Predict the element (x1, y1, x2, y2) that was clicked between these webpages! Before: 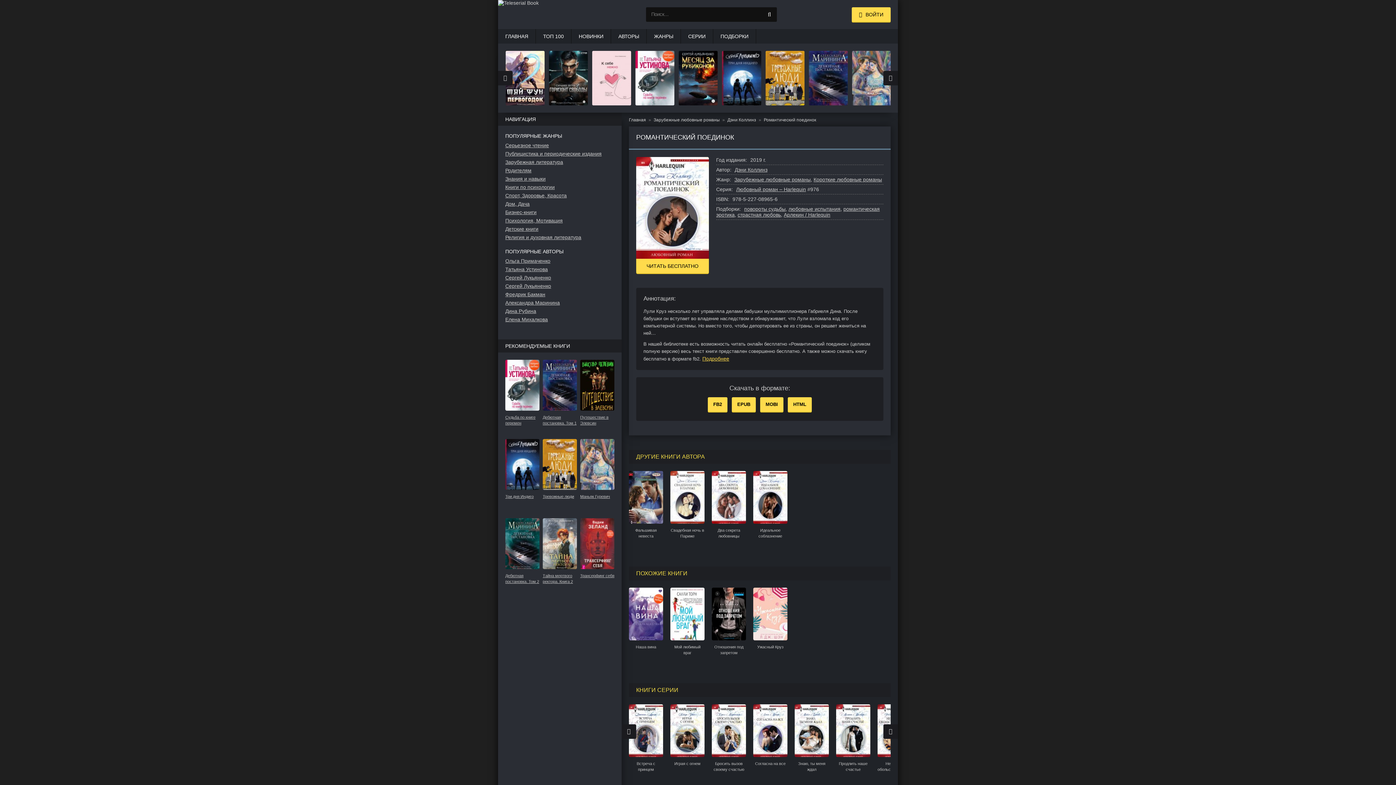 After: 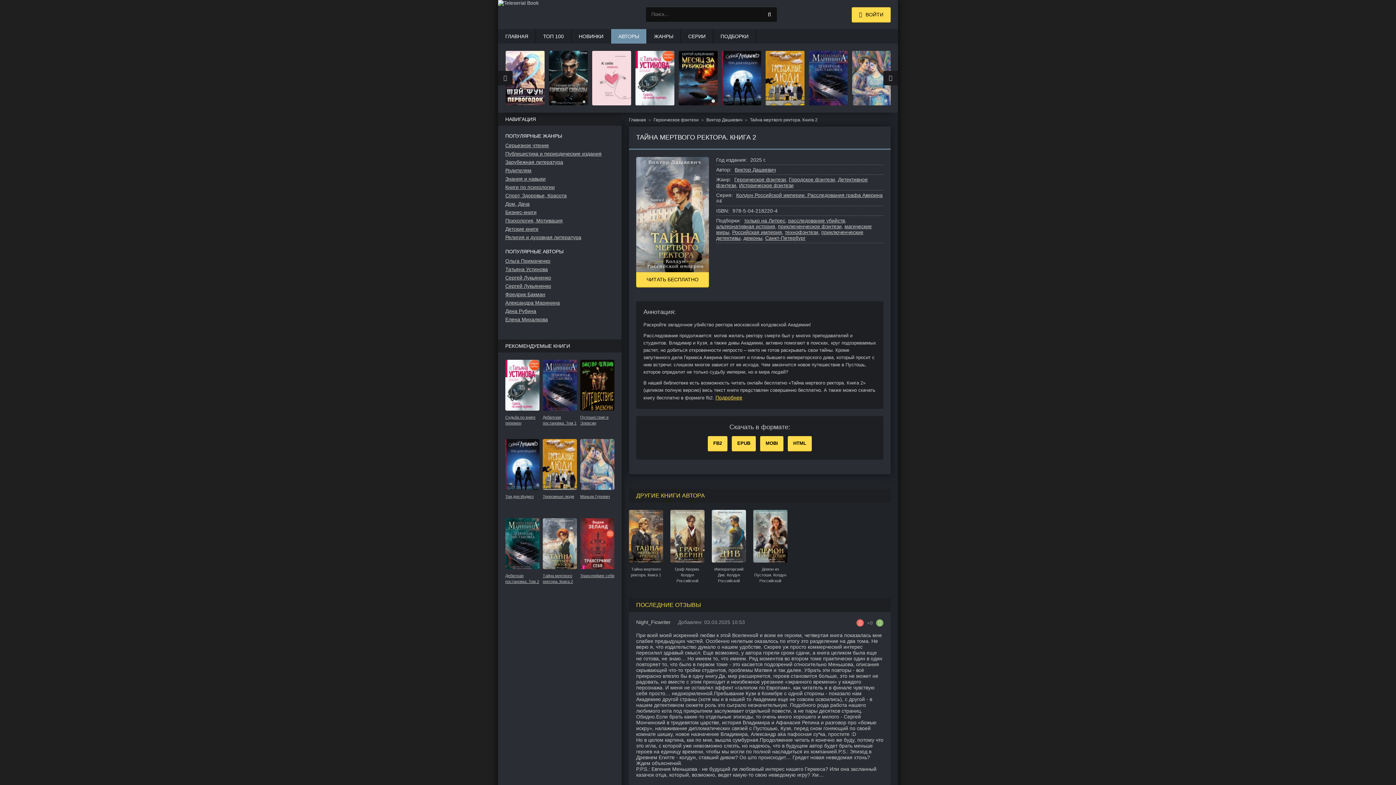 Action: bbox: (542, 518, 577, 590) label: Тайна мертвого ректора. Книга 2